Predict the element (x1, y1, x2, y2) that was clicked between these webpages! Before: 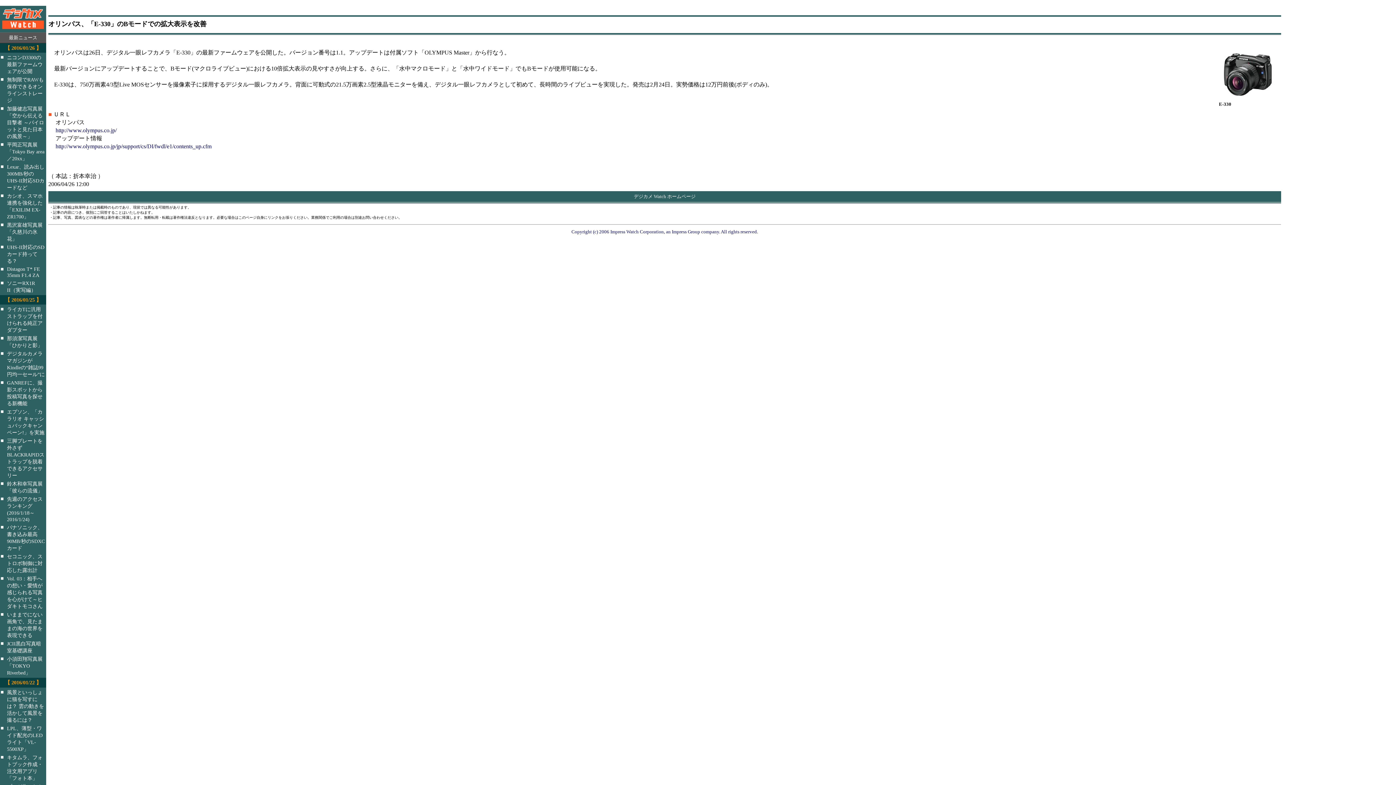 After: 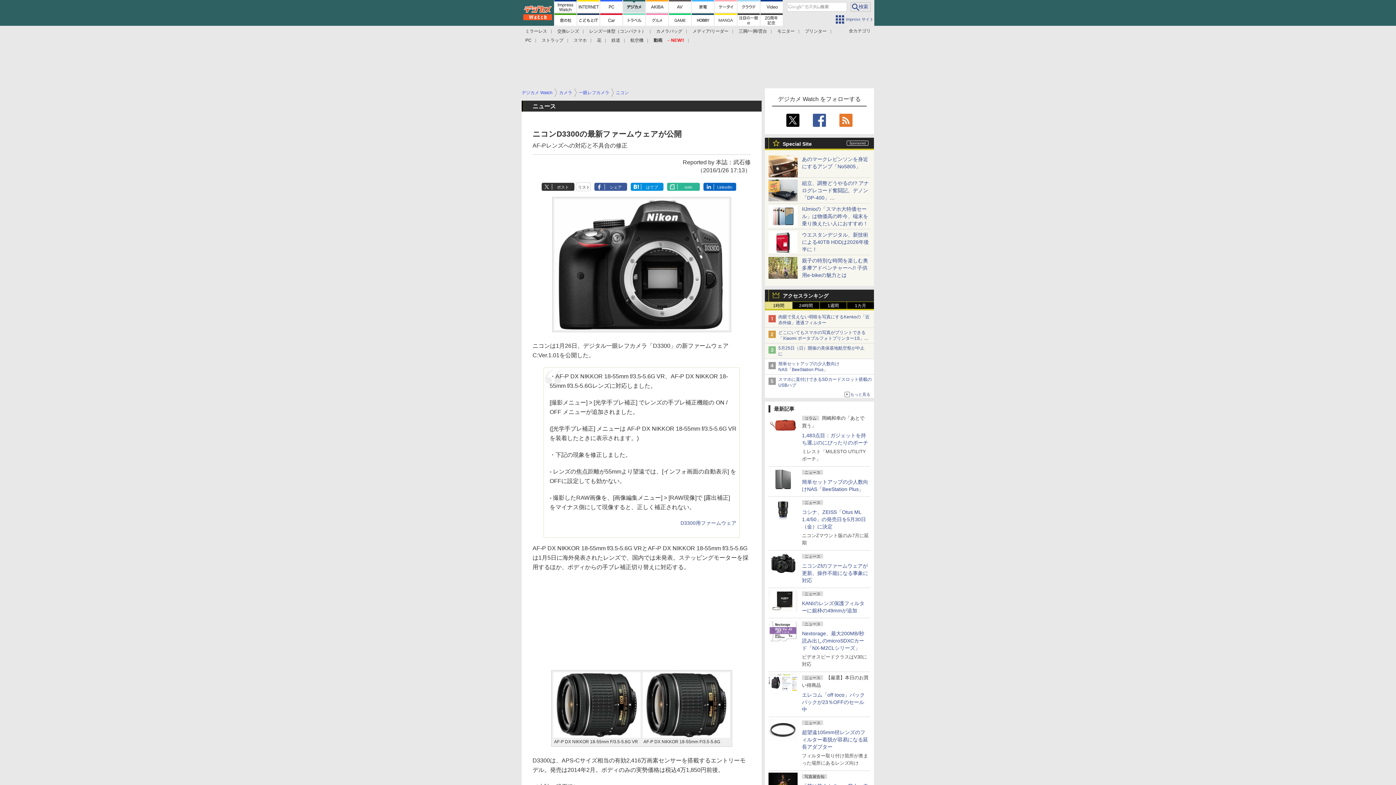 Action: label: ニコンD3300の最新ファームウェアが公開
 bbox: (6, 54, 42, 74)